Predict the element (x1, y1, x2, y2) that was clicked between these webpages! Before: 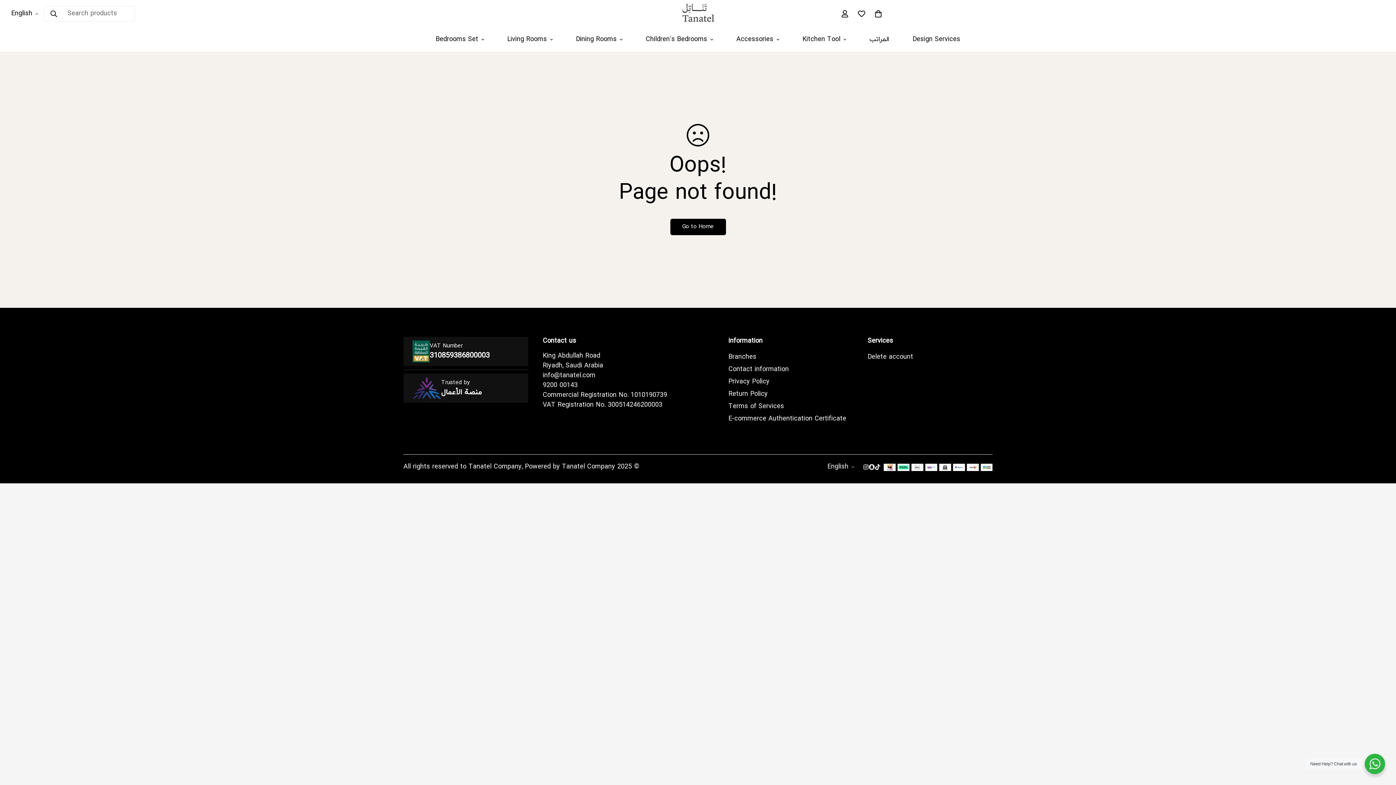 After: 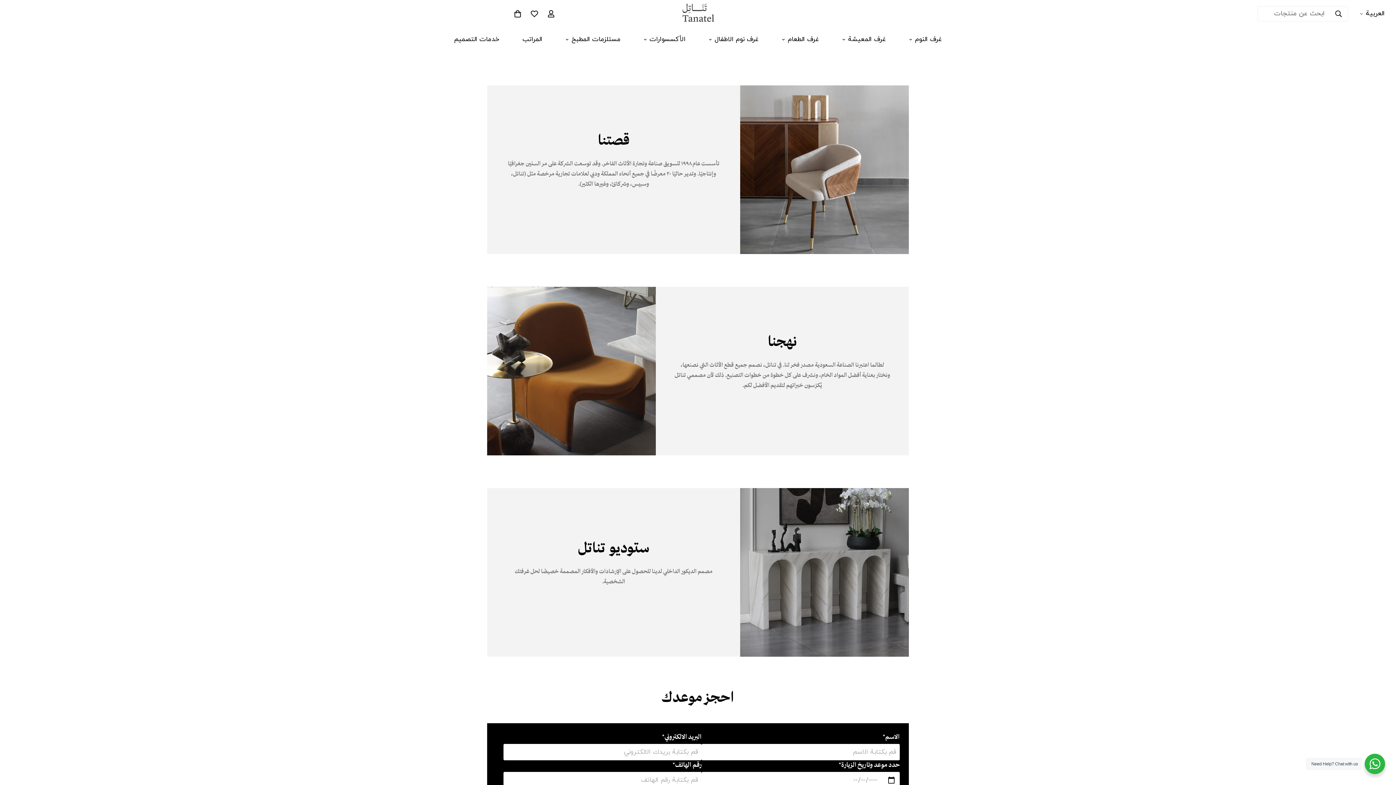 Action: label: Design Services bbox: (901, 27, 972, 51)